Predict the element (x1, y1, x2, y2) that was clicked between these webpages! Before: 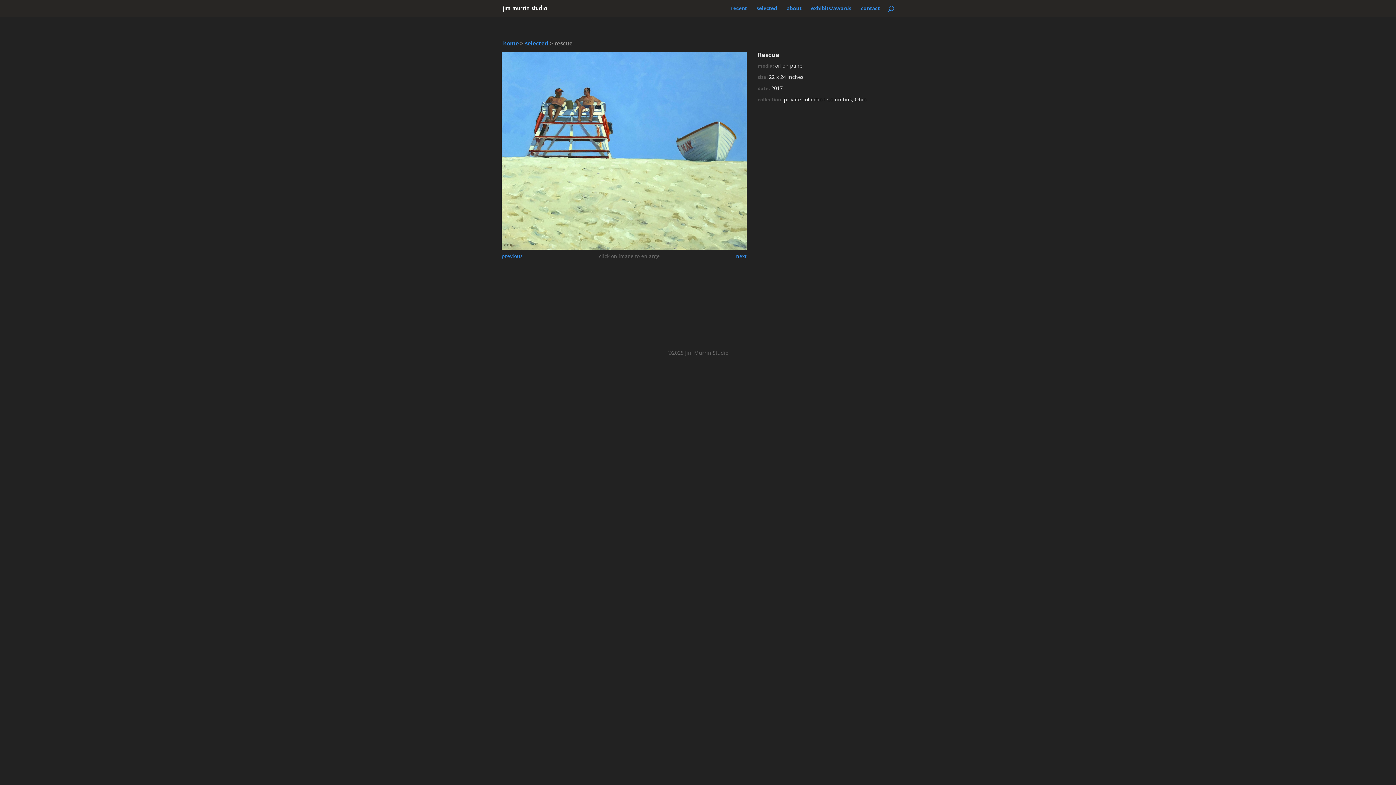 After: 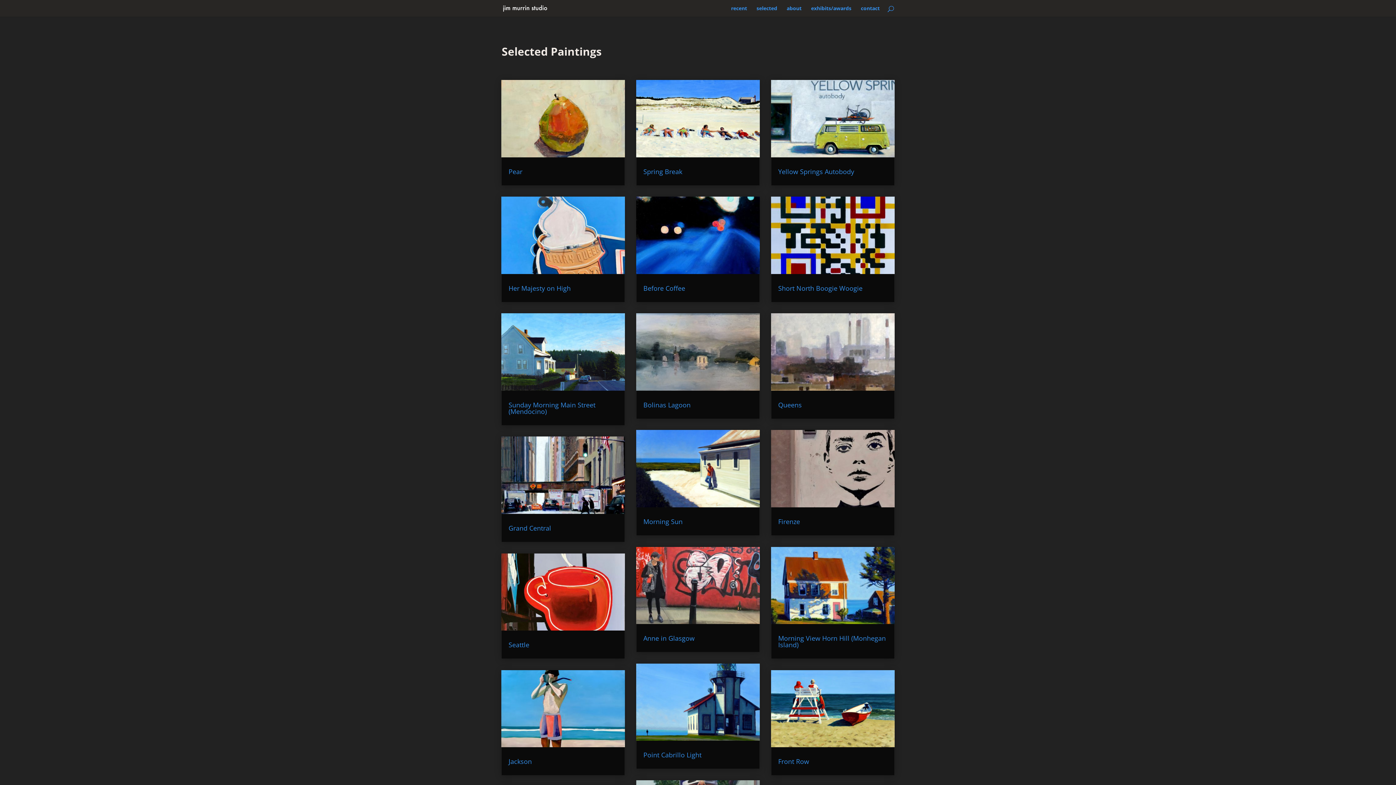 Action: label: selected bbox: (756, 5, 777, 16)